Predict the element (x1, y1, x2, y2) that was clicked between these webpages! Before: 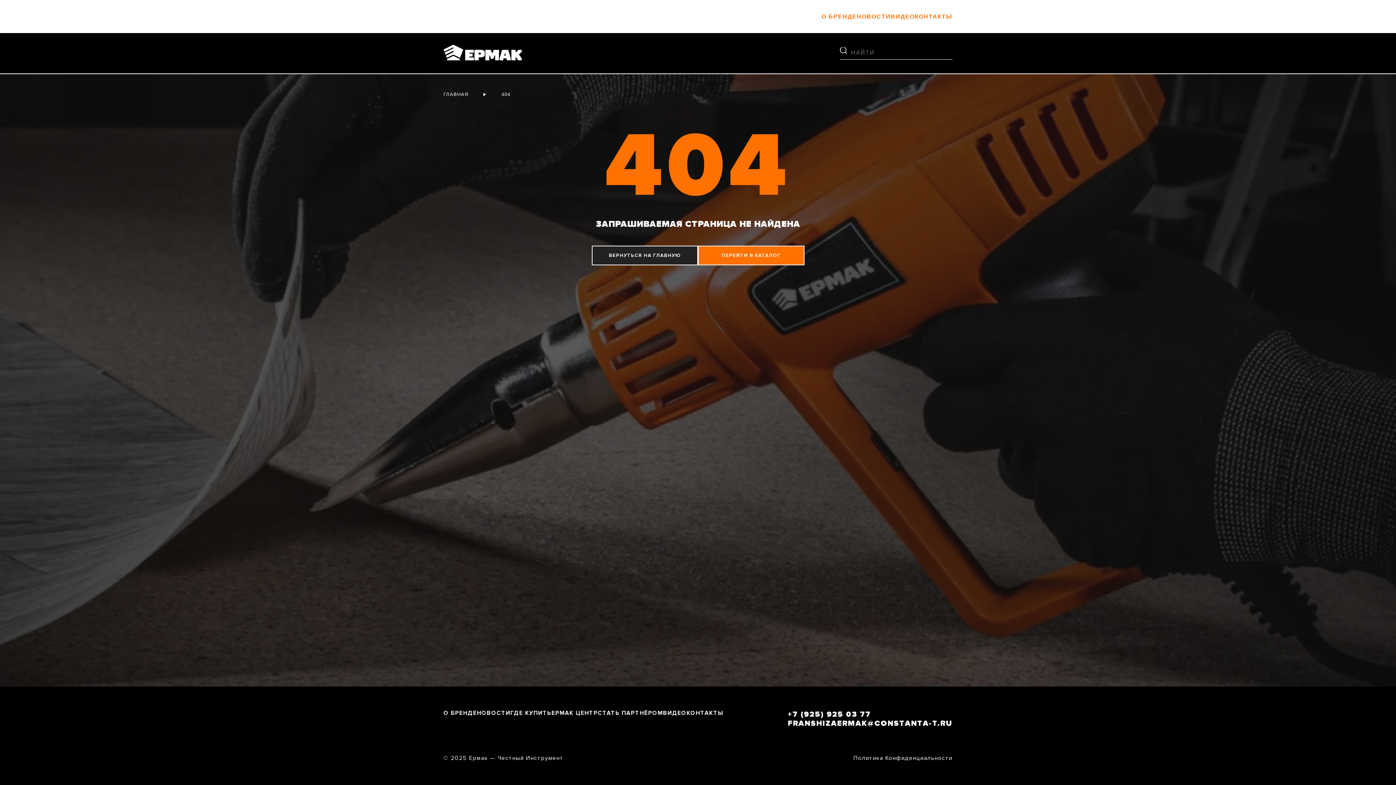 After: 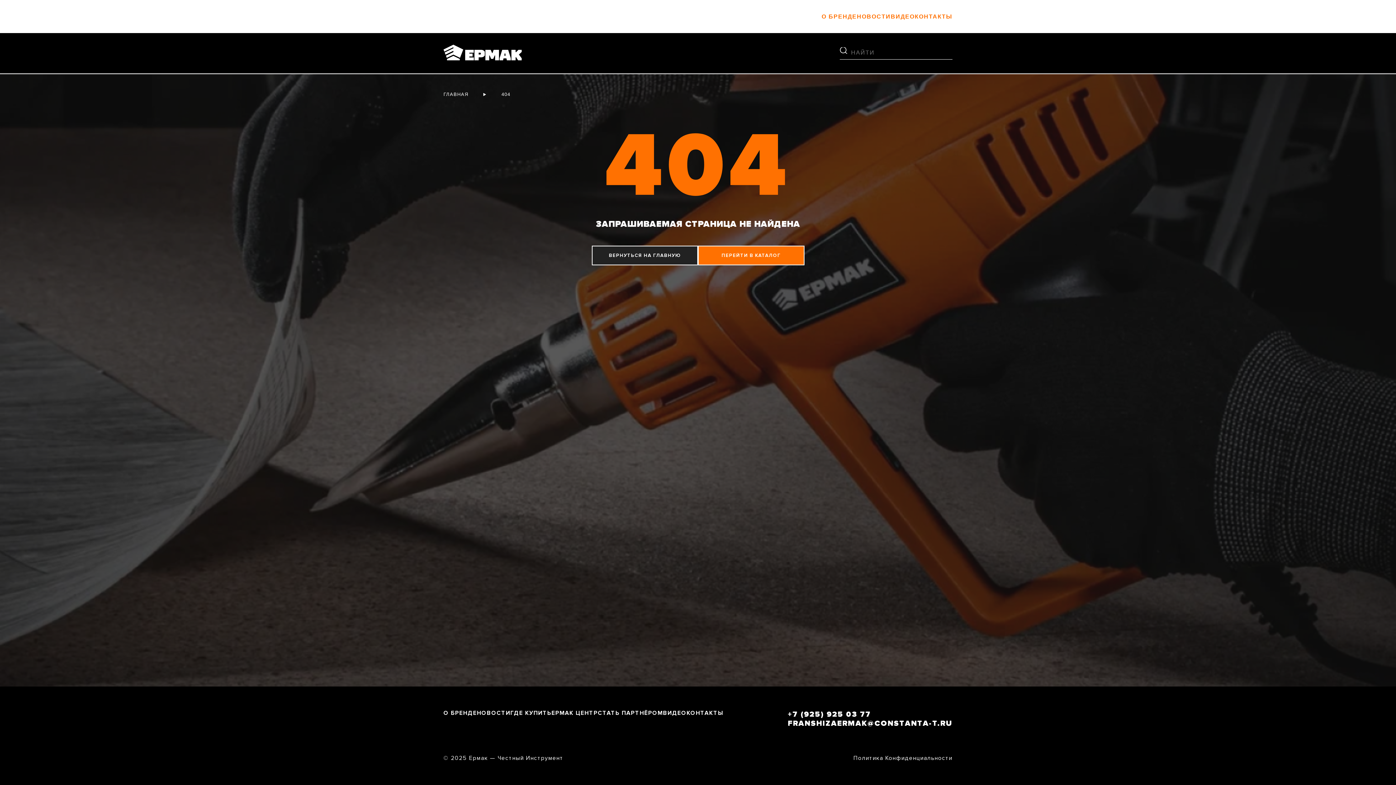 Action: bbox: (501, 90, 510, 98) label: 404